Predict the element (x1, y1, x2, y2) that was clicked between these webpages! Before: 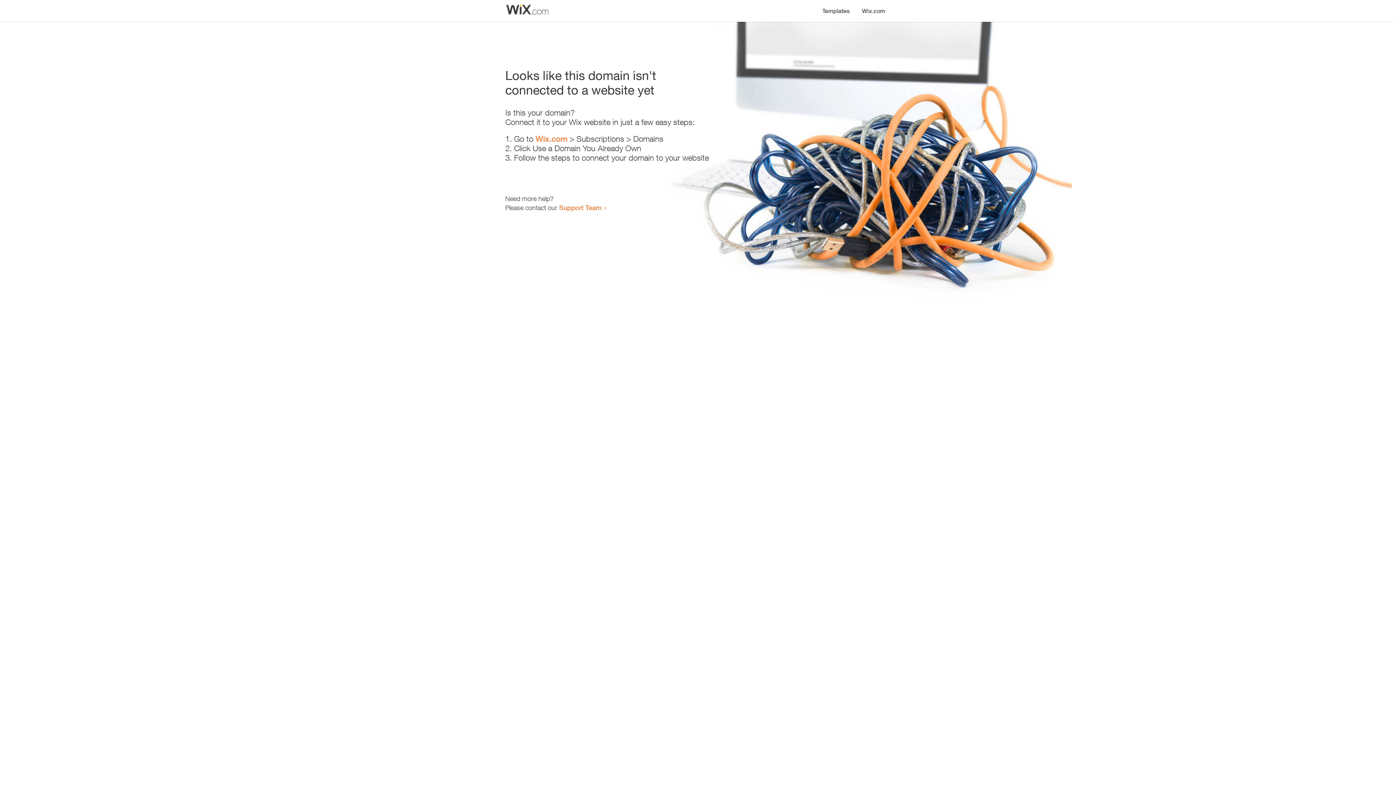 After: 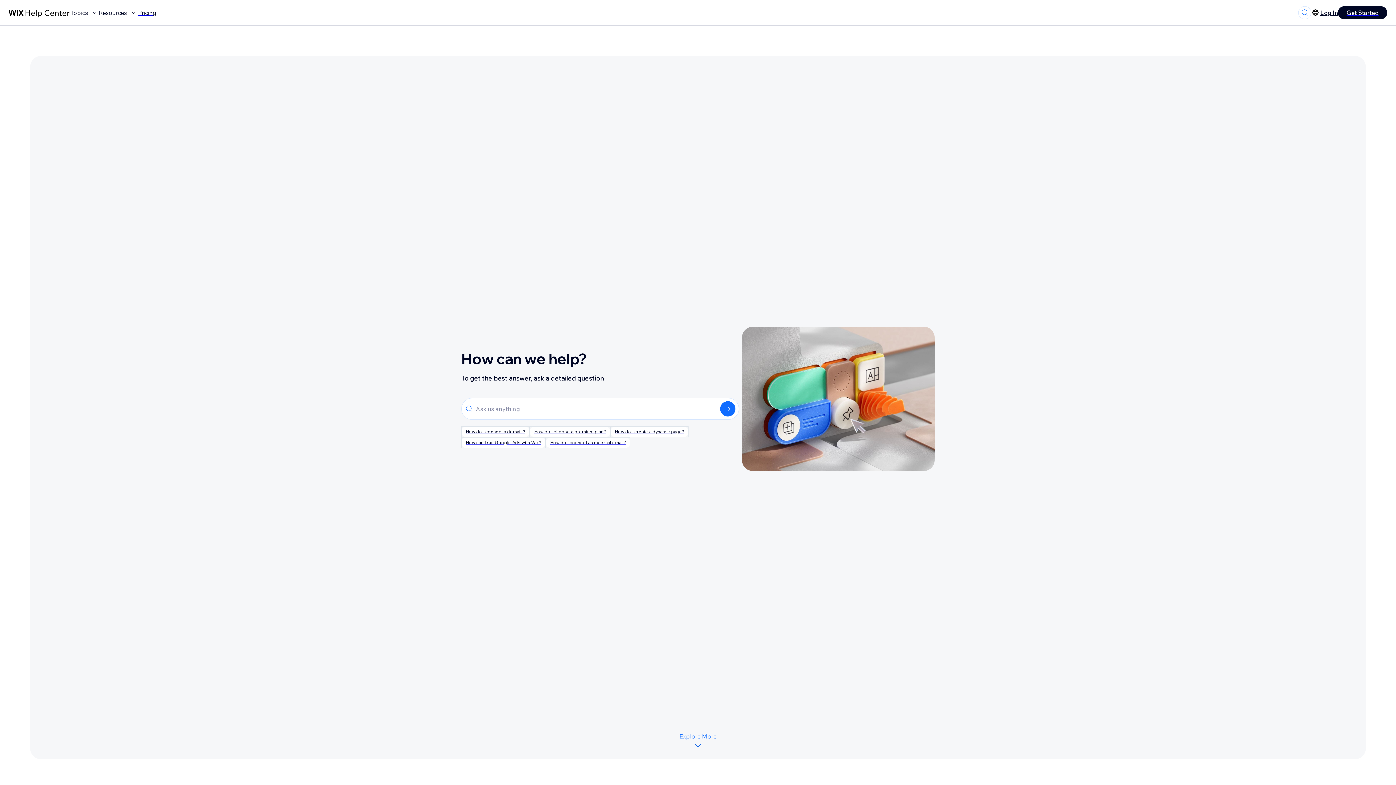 Action: bbox: (559, 203, 601, 211) label: Support Team